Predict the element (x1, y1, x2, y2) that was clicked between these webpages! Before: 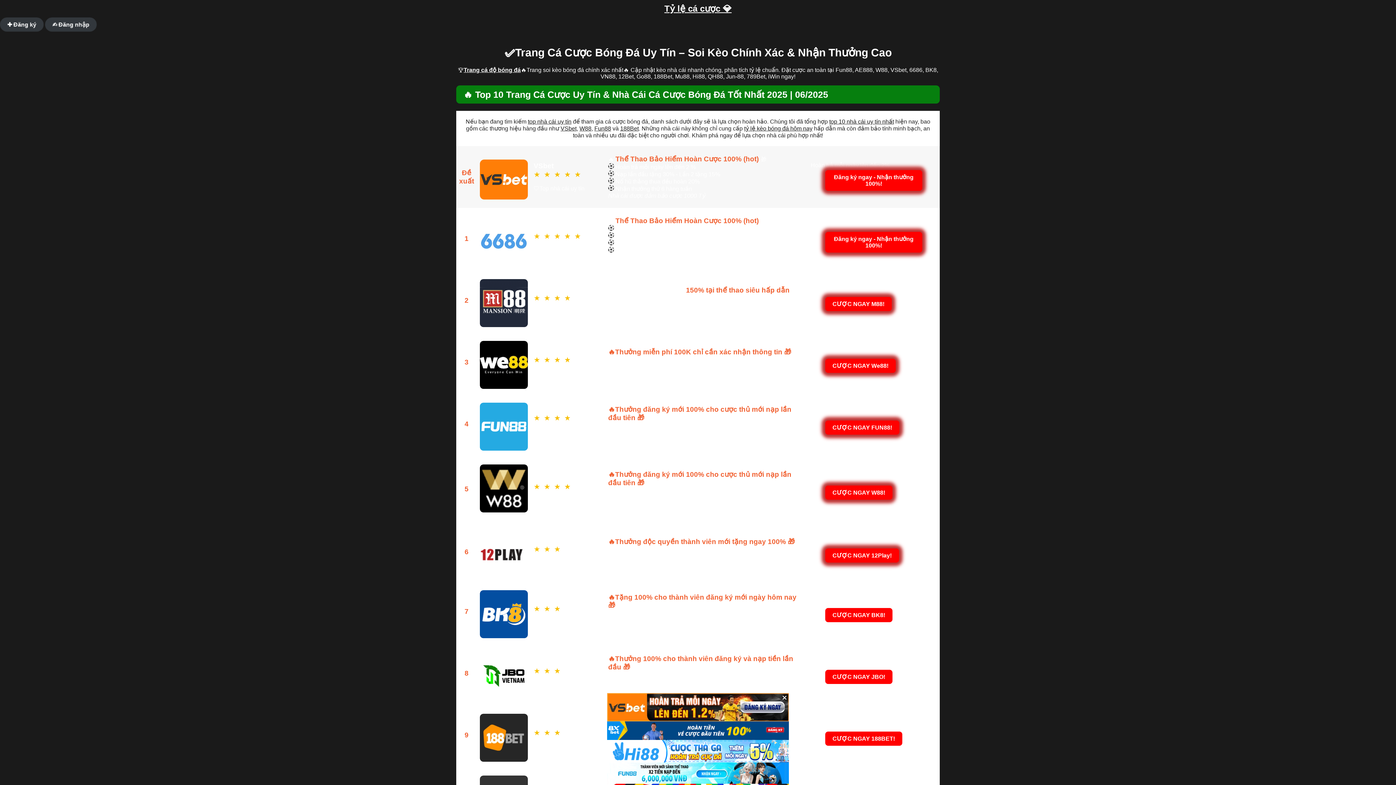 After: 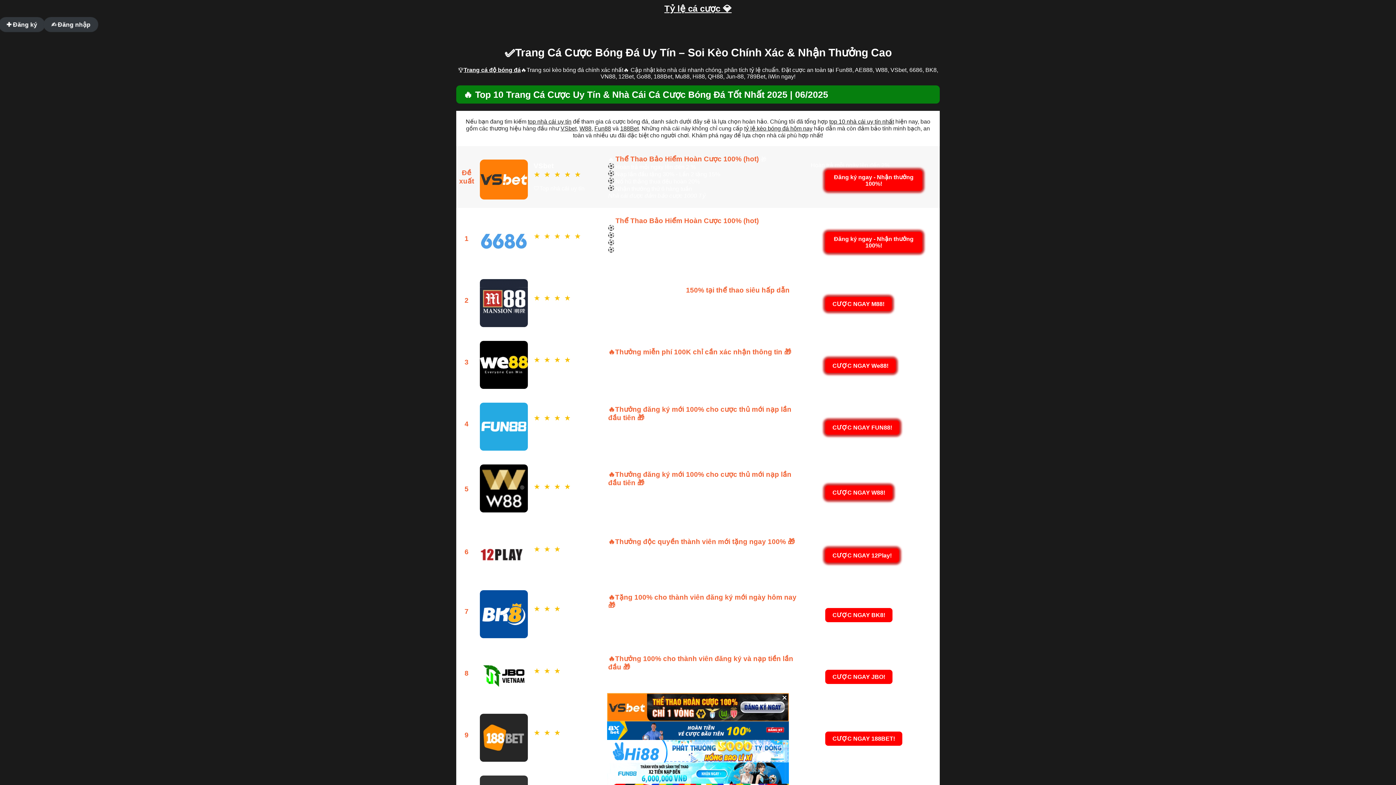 Action: bbox: (560, 125, 576, 131) label: VSbet